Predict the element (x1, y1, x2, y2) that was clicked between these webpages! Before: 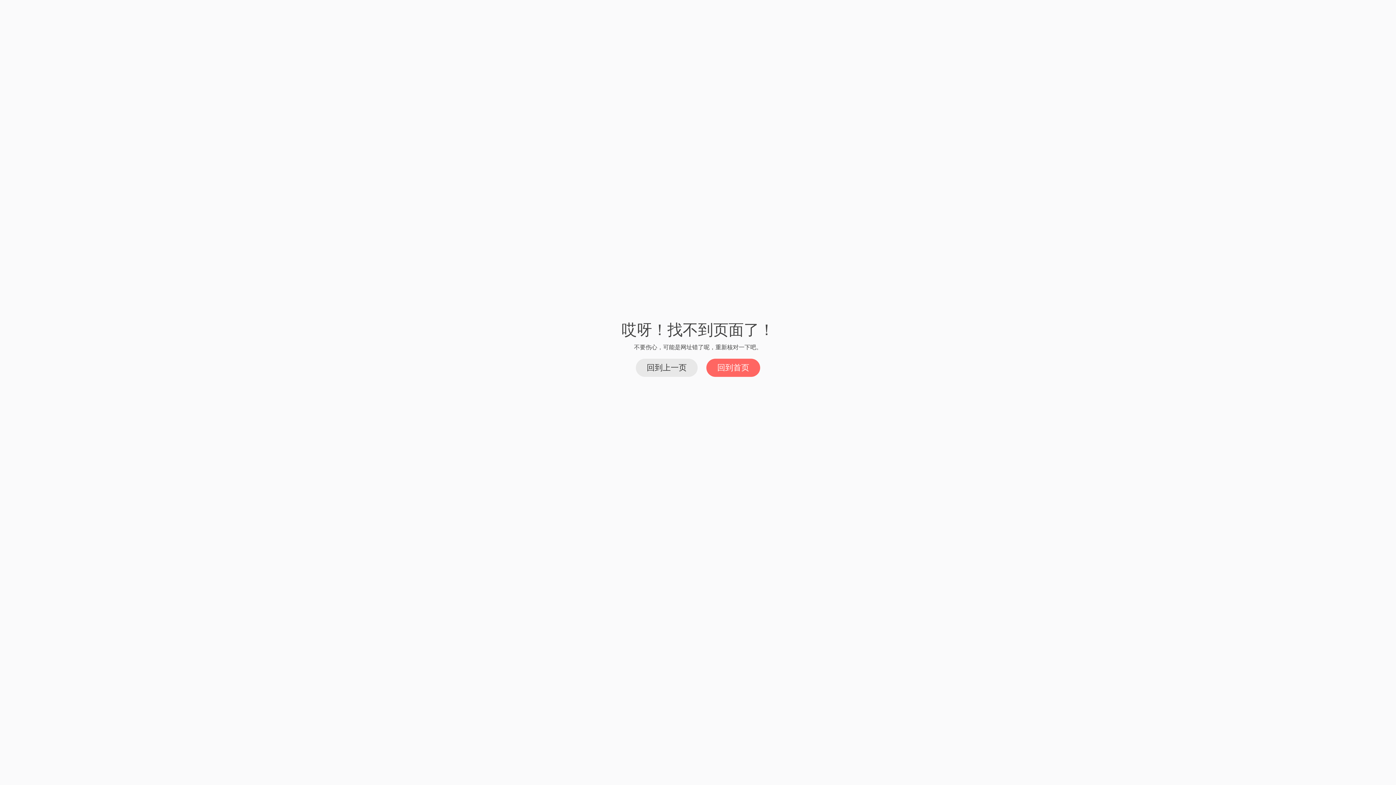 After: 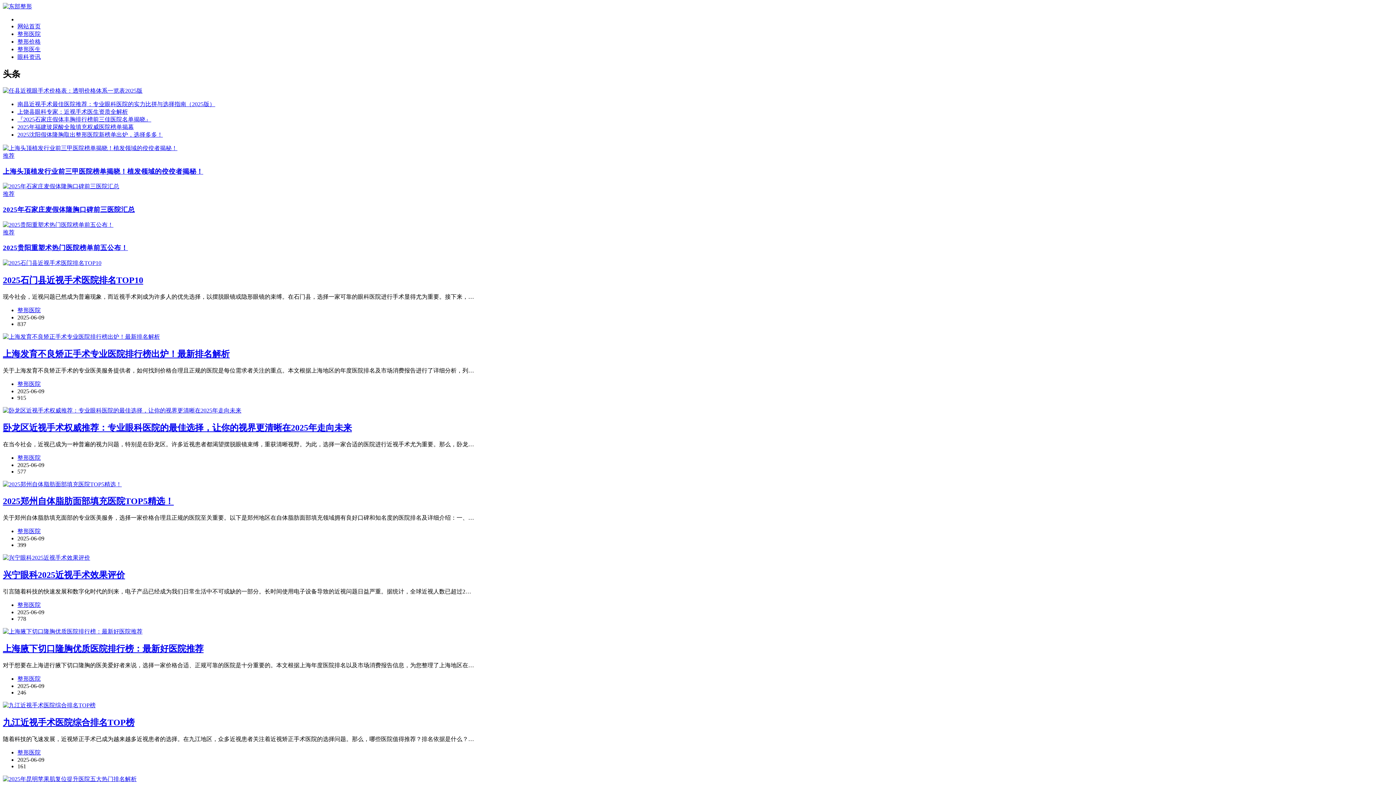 Action: label: 回到首页 bbox: (706, 358, 760, 377)